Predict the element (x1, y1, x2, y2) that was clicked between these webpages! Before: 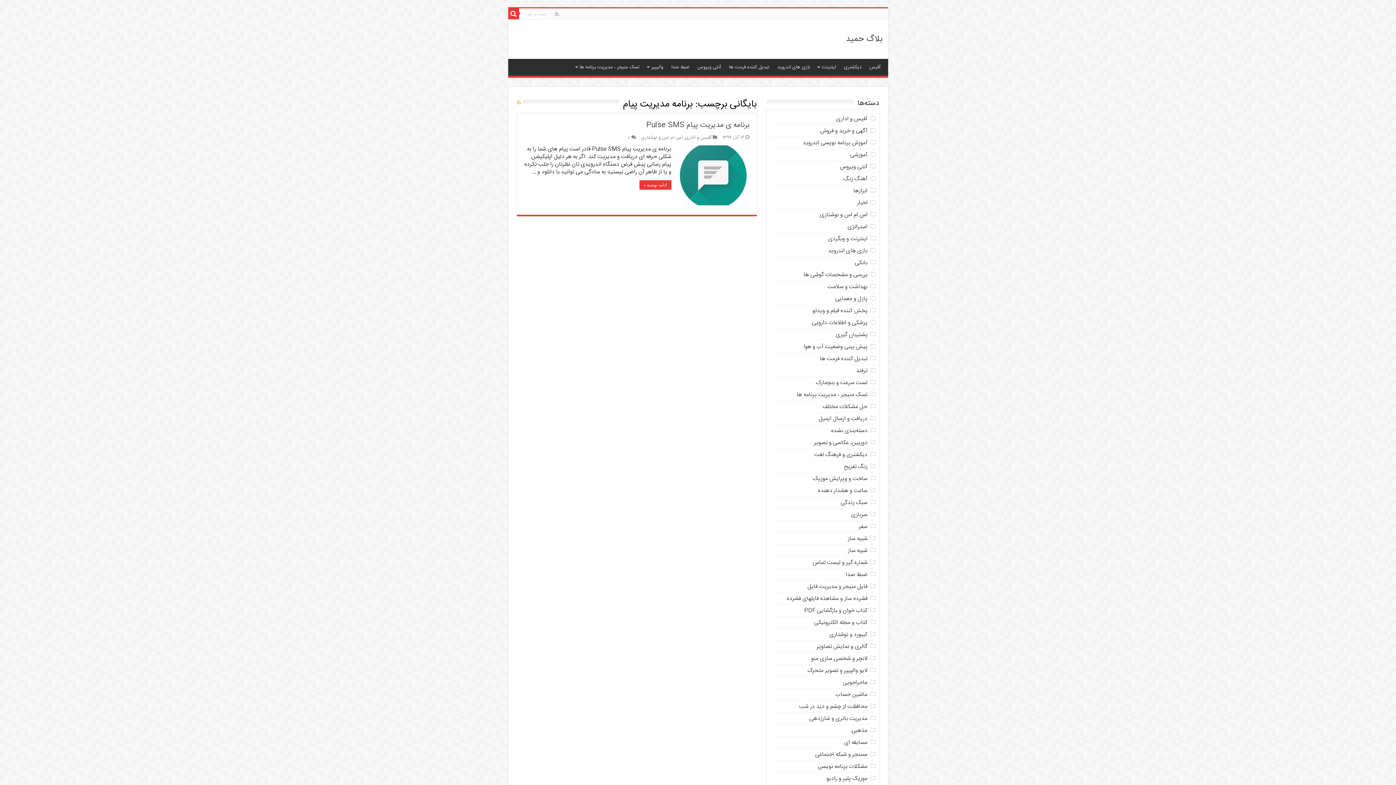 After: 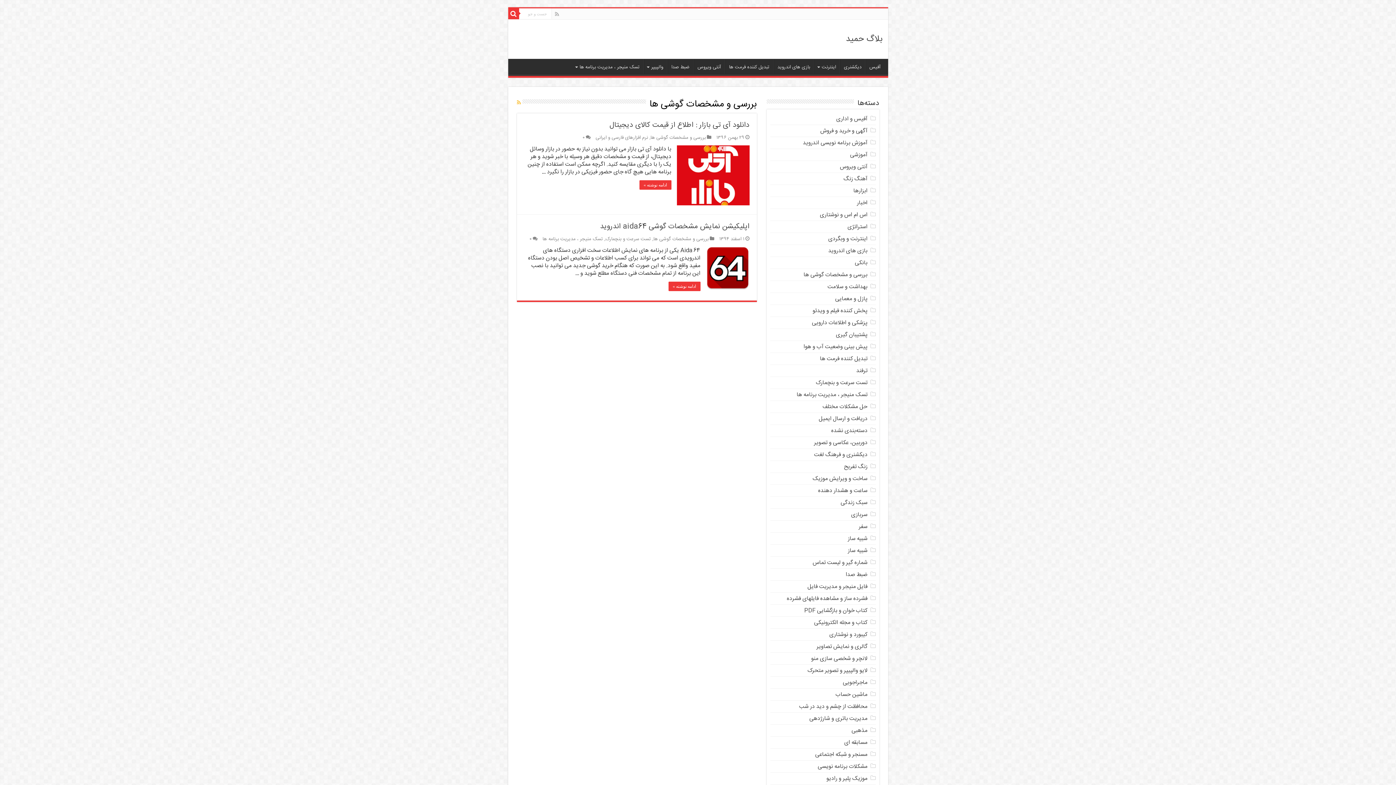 Action: label: بررسی و مشخصات گوشی ها bbox: (803, 270, 867, 279)